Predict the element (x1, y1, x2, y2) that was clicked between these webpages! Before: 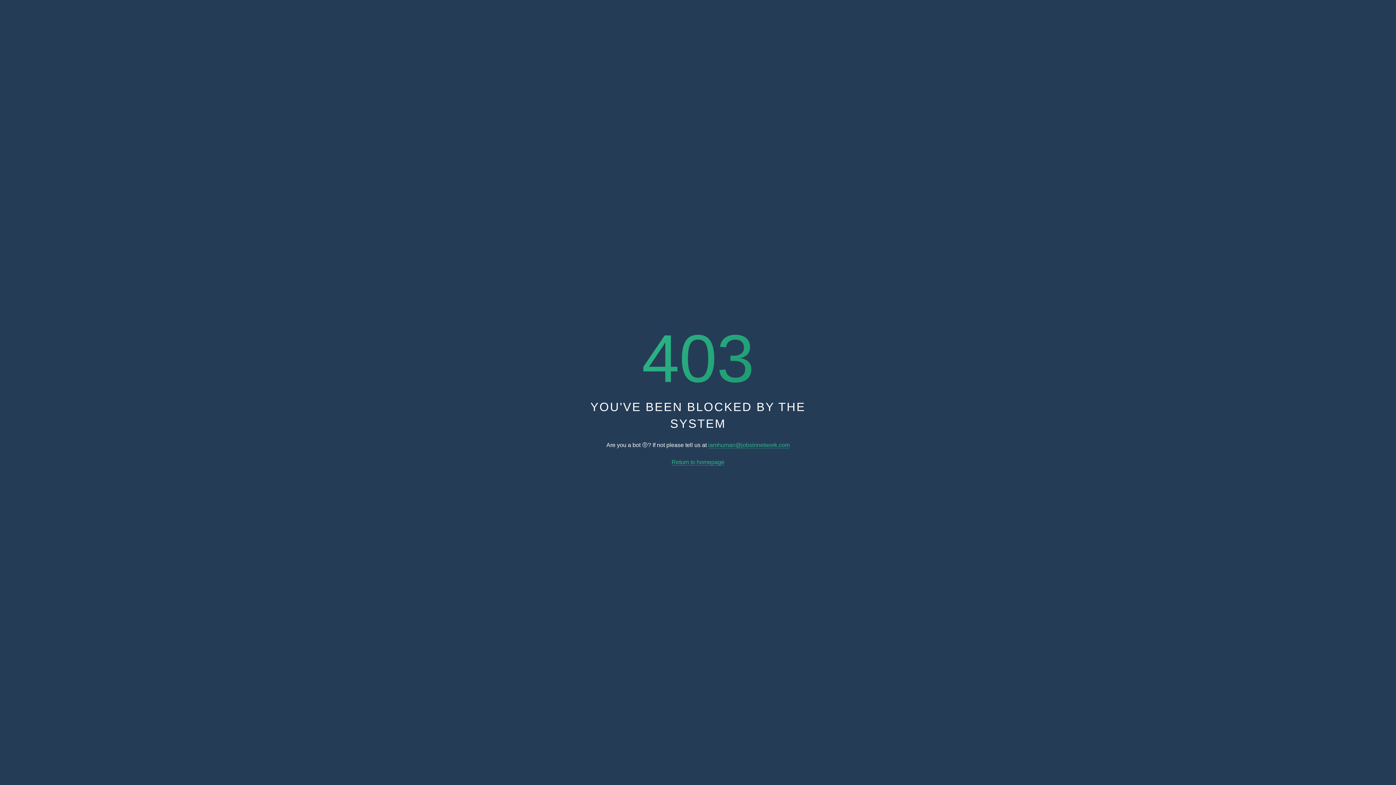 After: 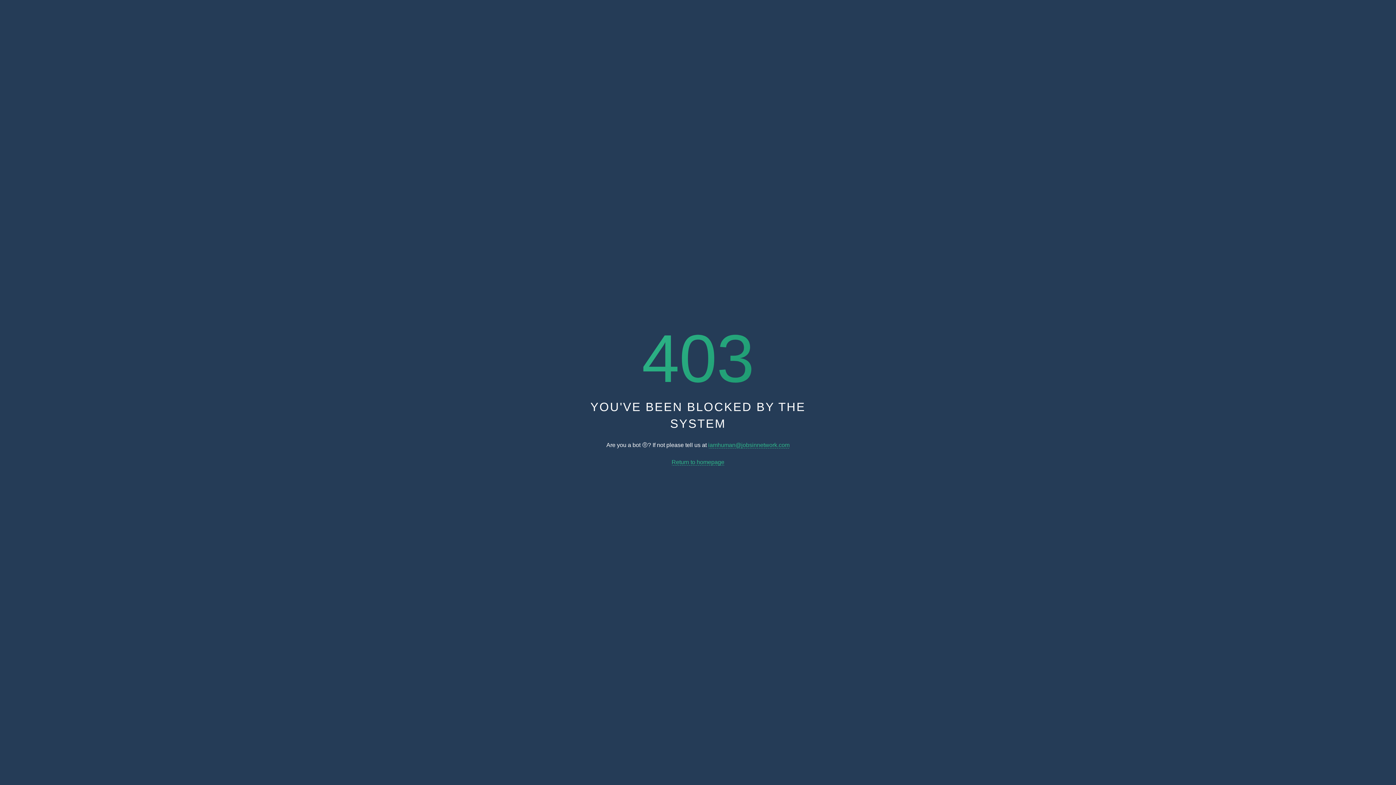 Action: label: Return to homepage bbox: (671, 459, 724, 465)